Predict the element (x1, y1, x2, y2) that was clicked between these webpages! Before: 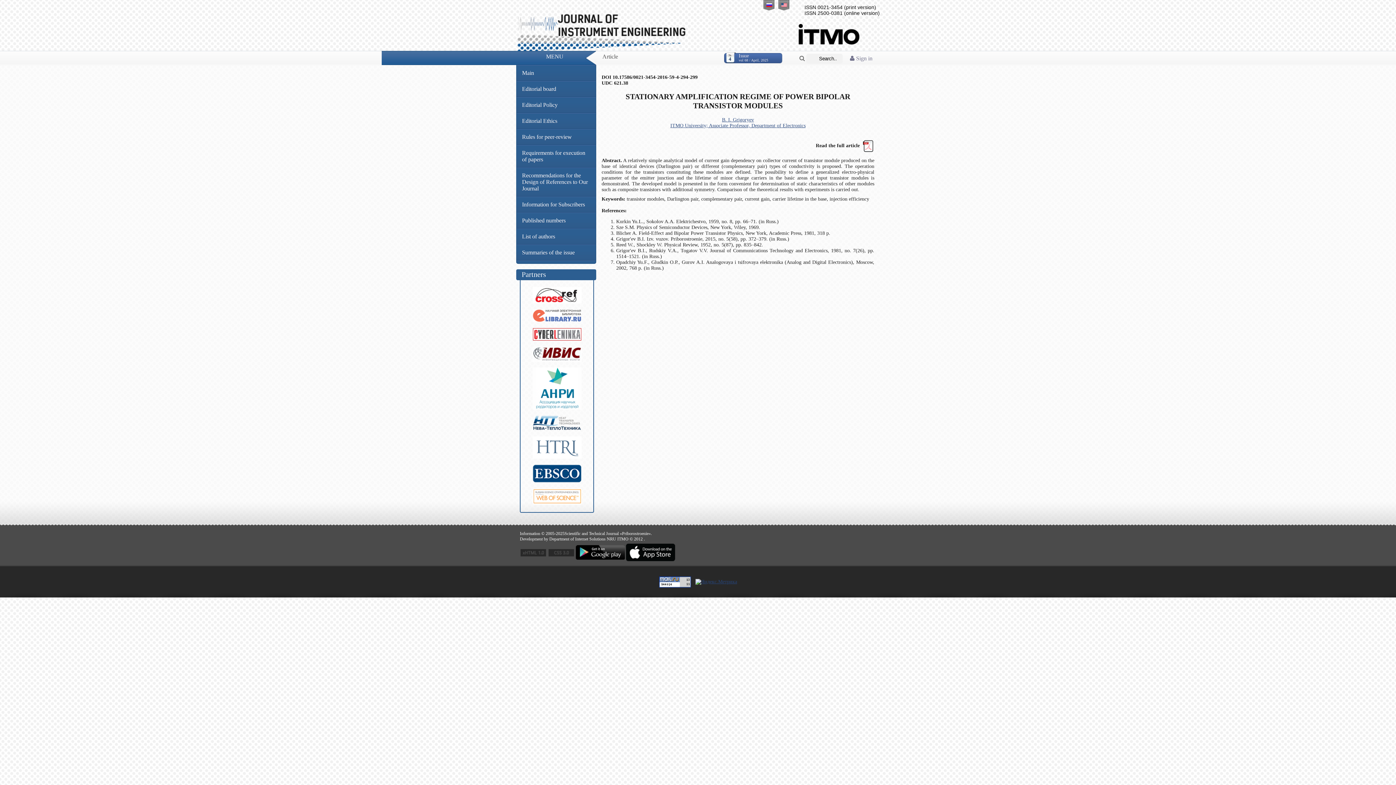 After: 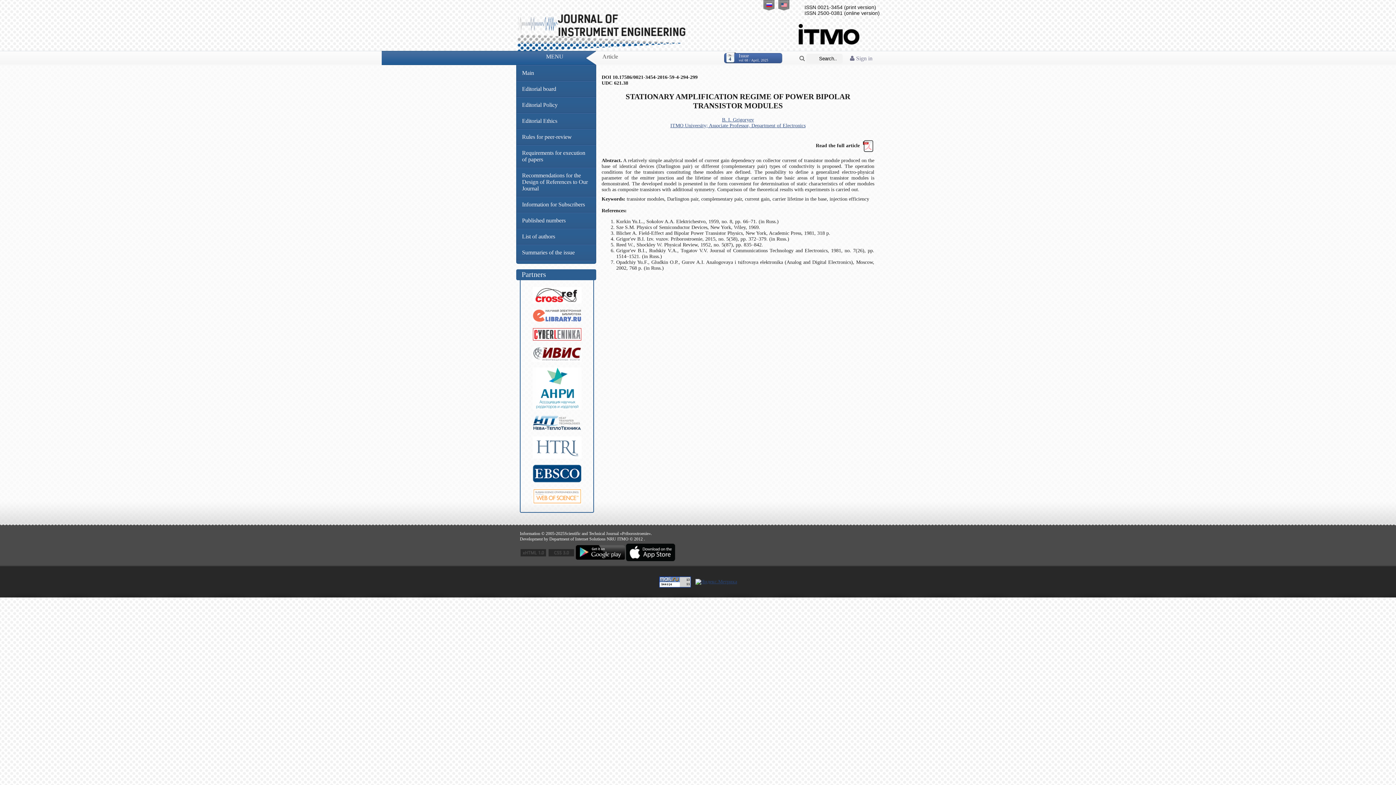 Action: bbox: (532, 426, 581, 432)